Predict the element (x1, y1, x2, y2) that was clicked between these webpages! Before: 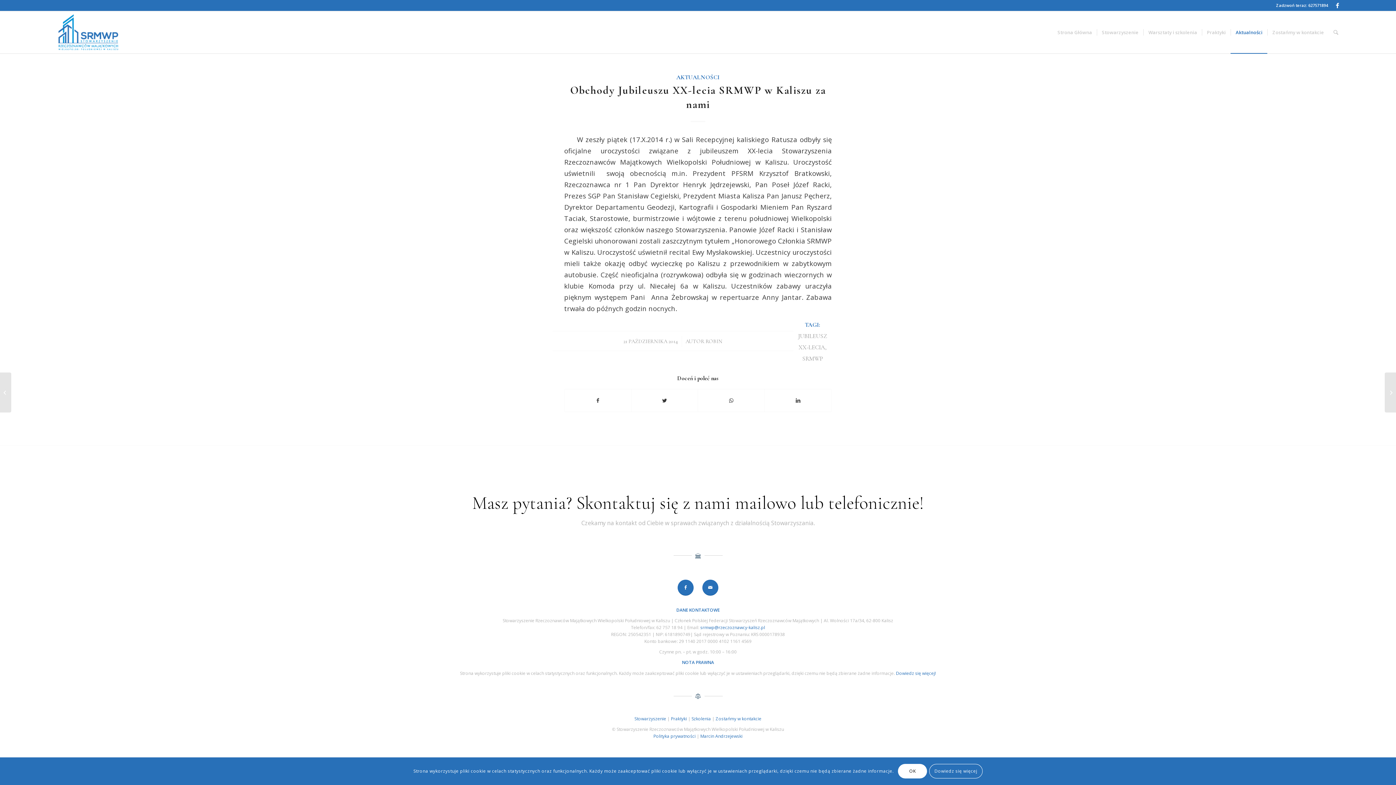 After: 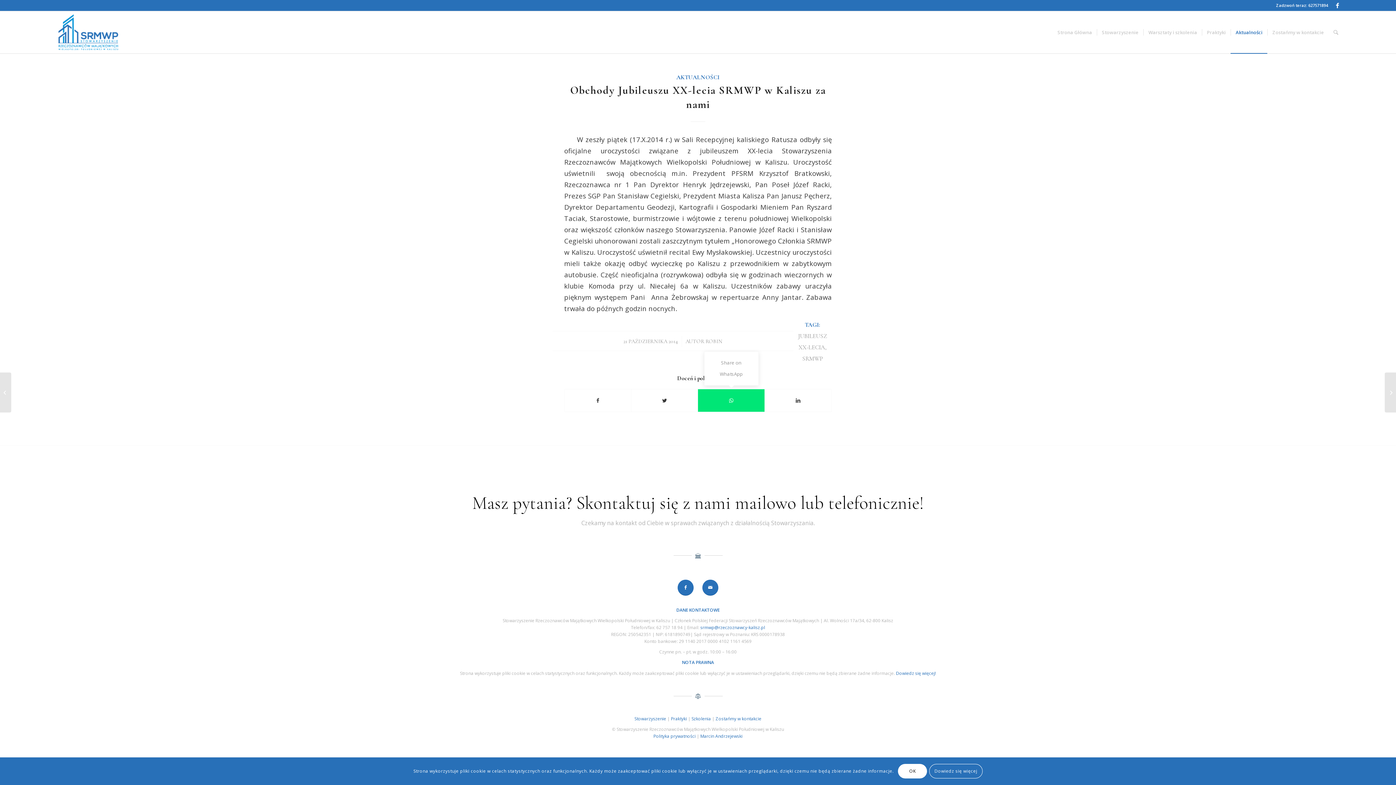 Action: bbox: (698, 389, 764, 412) label: Share on WhatsApp